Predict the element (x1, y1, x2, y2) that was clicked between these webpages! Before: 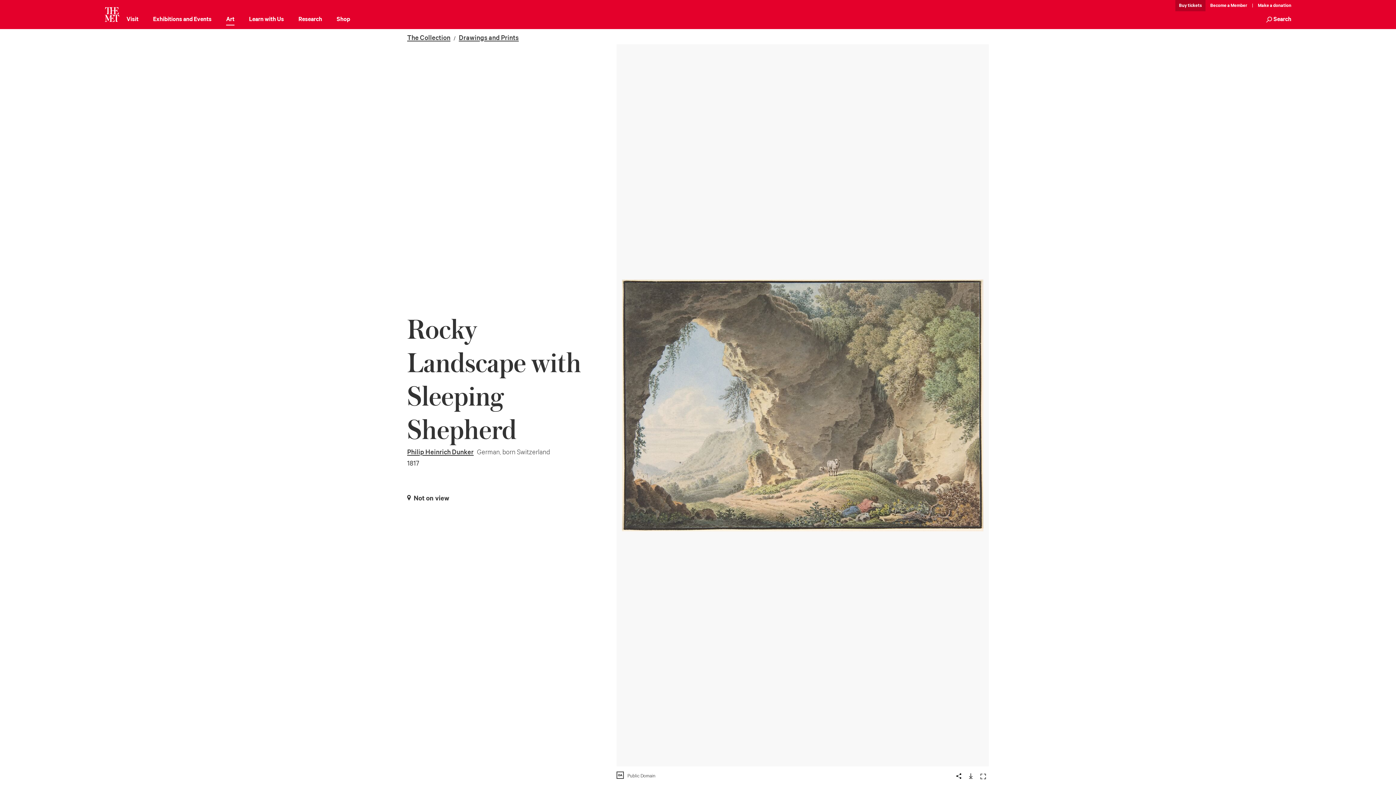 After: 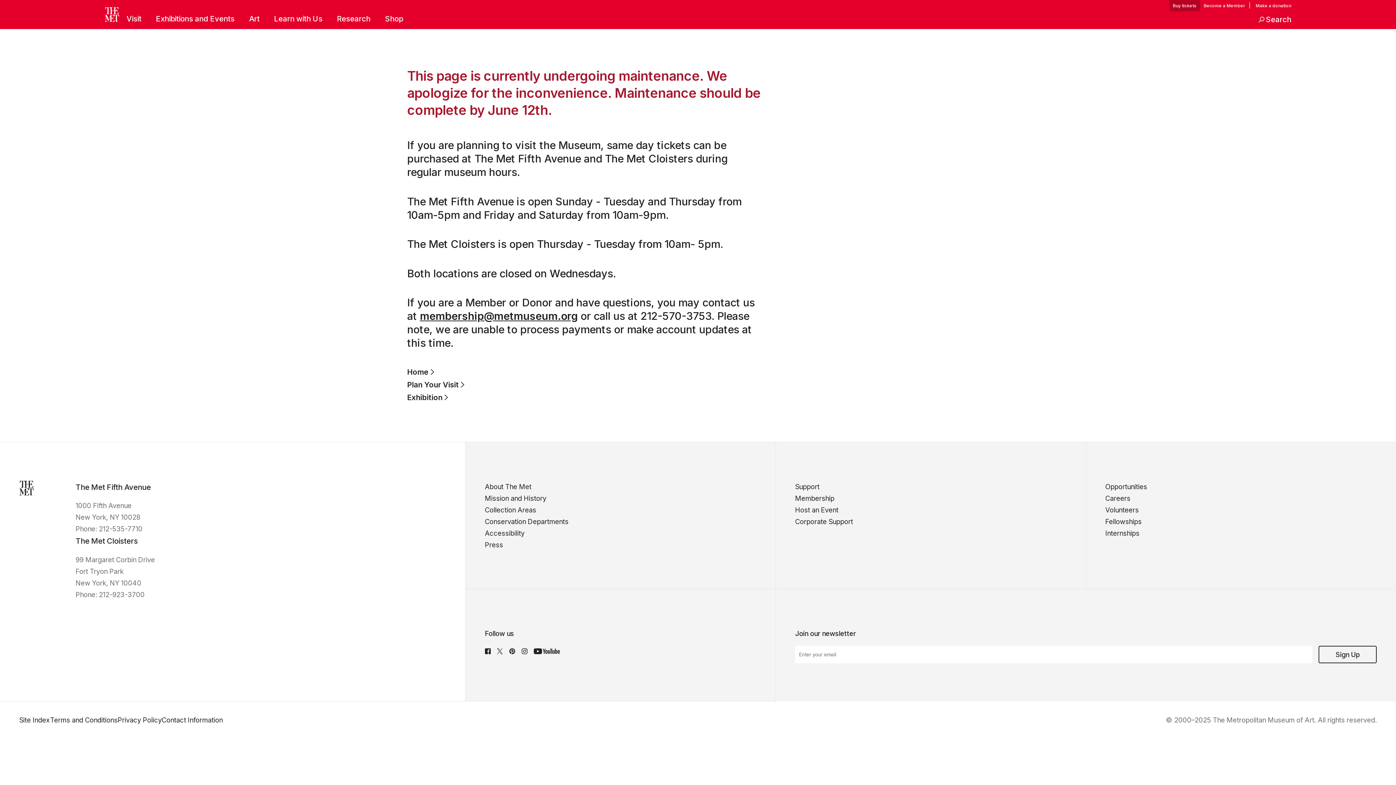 Action: label: Member bbox: (1206, 0, 1251, 11)